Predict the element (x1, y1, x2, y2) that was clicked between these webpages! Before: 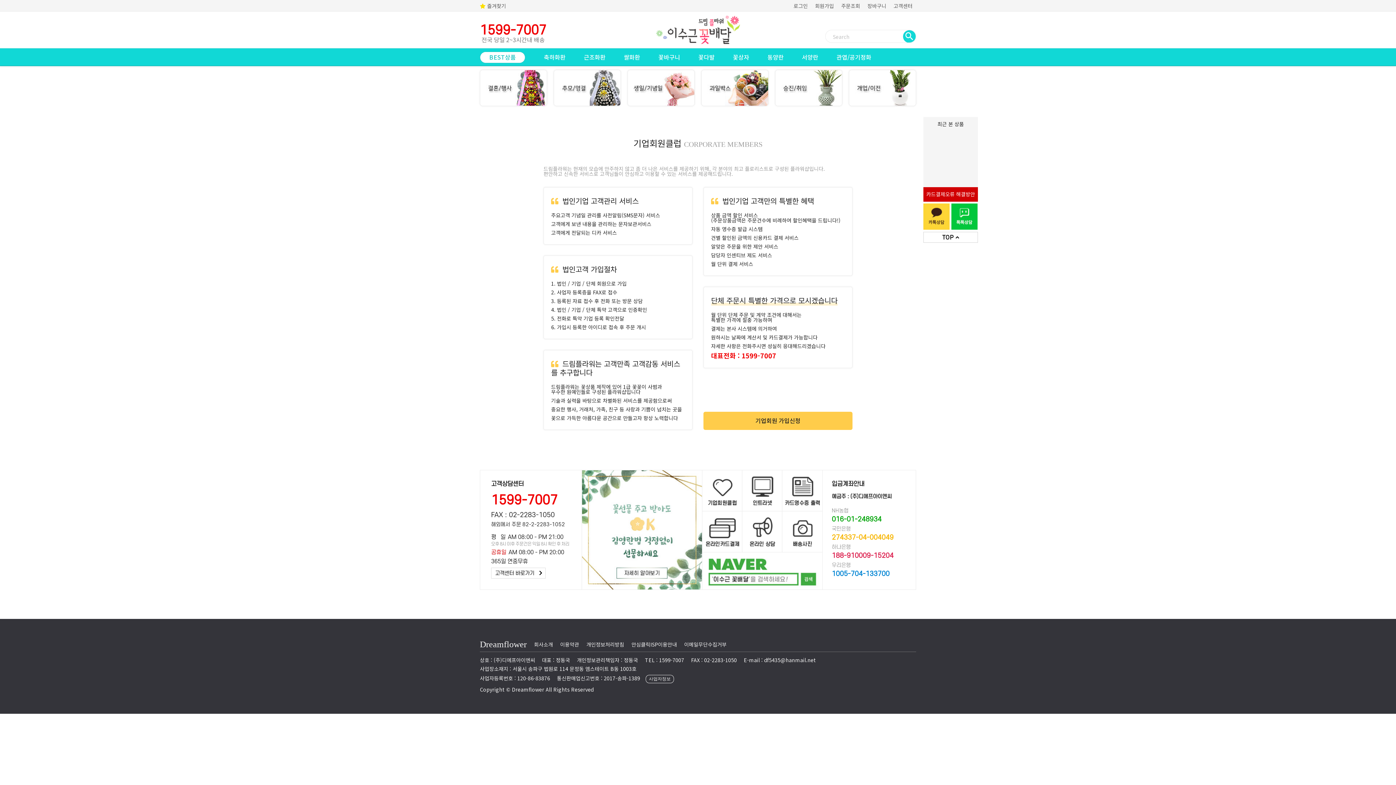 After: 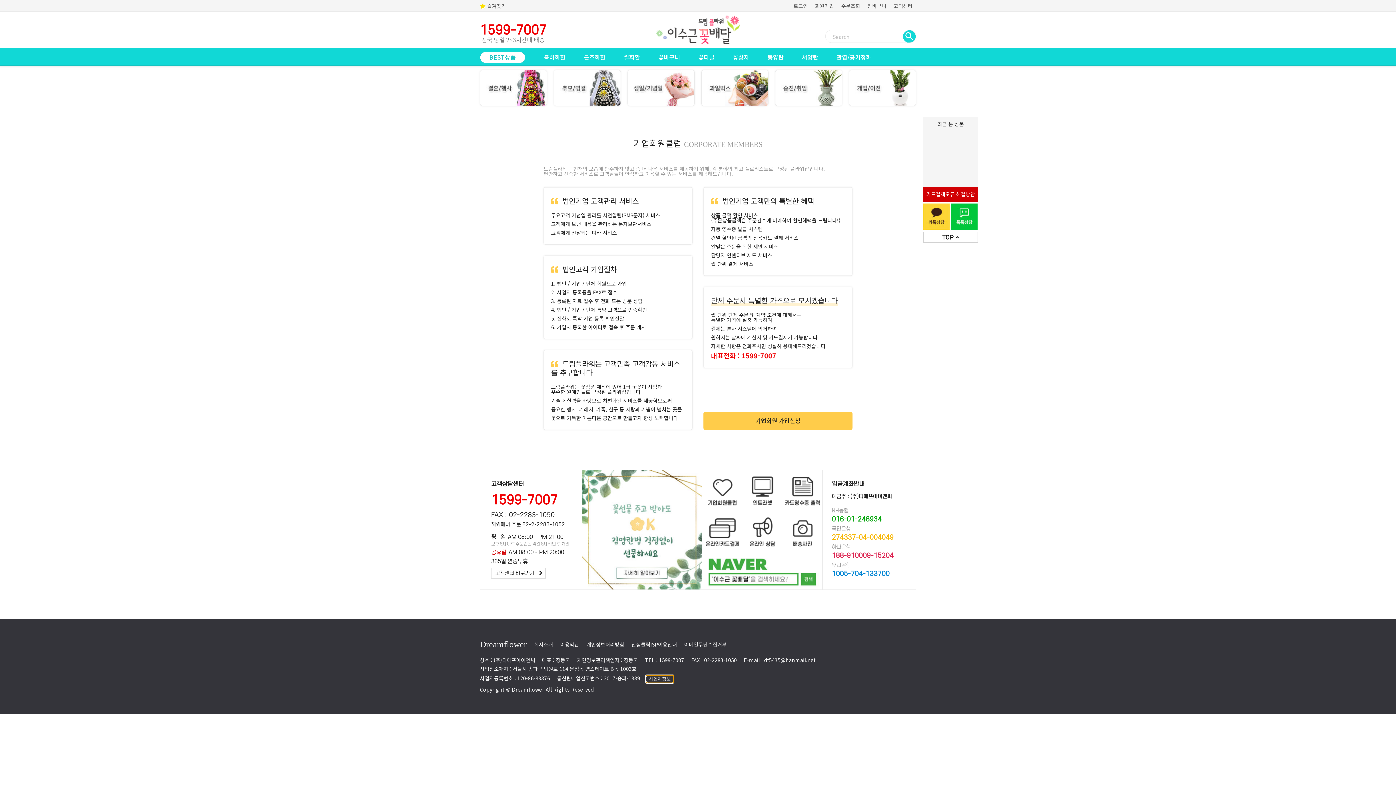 Action: bbox: (645, 675, 674, 683) label: 사업자정보